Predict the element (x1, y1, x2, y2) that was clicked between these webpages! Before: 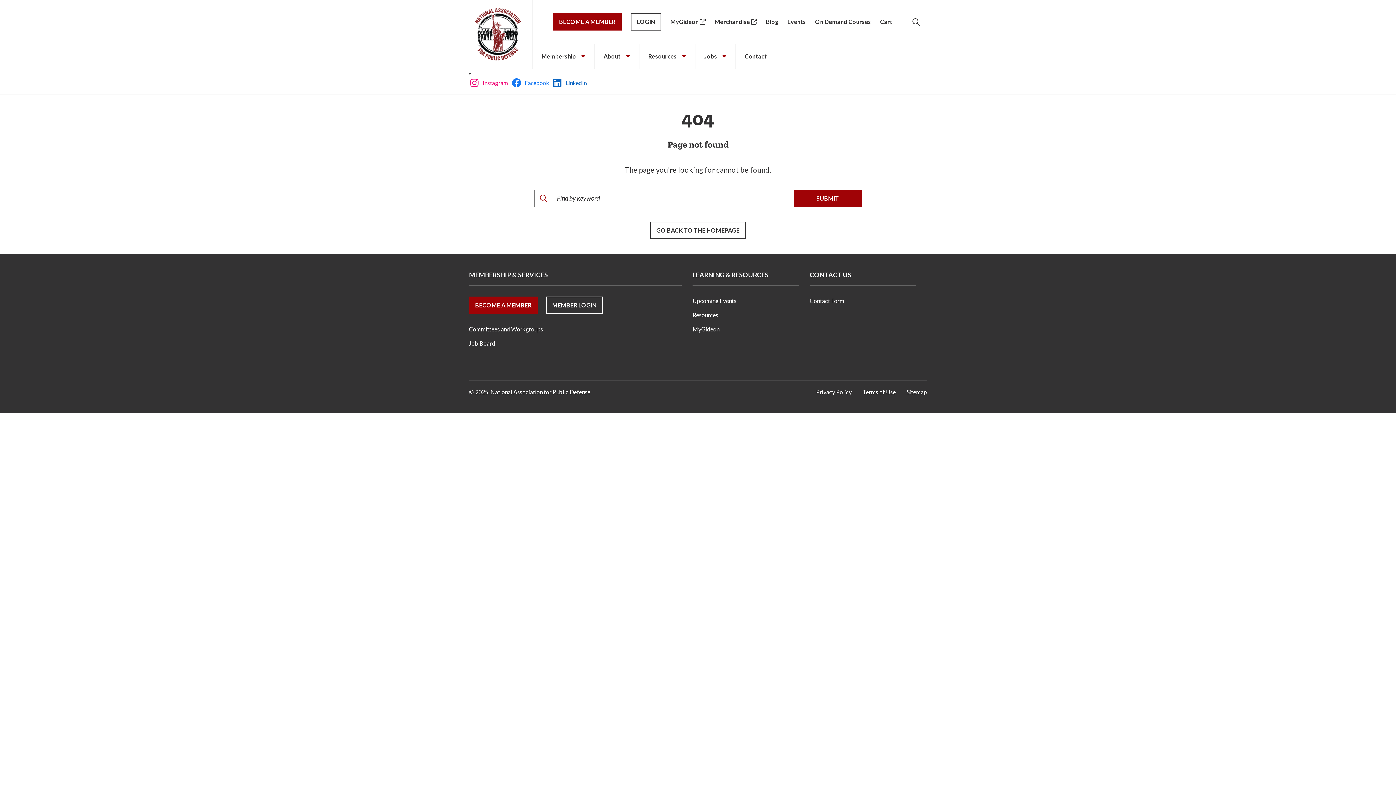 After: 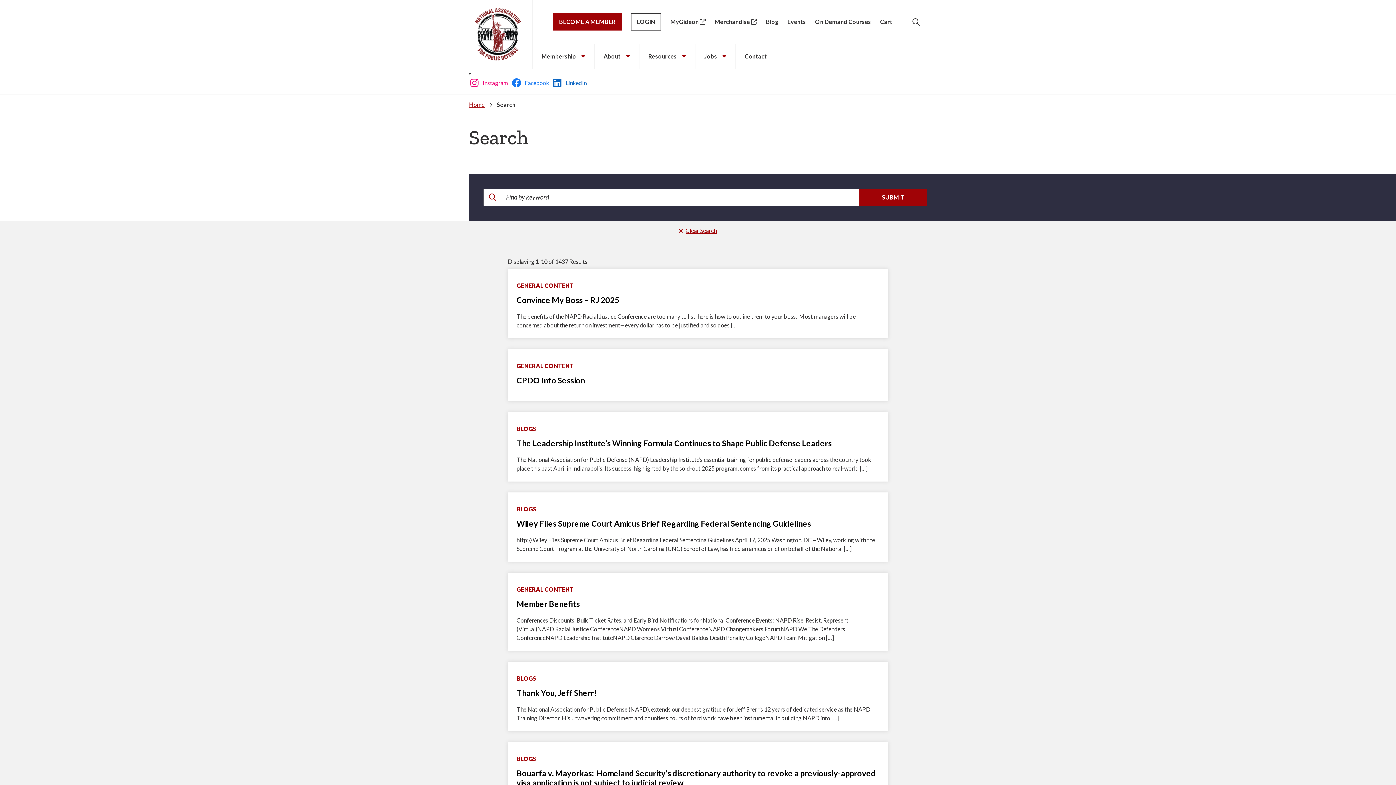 Action: label: SUBMIT bbox: (794, 189, 861, 207)